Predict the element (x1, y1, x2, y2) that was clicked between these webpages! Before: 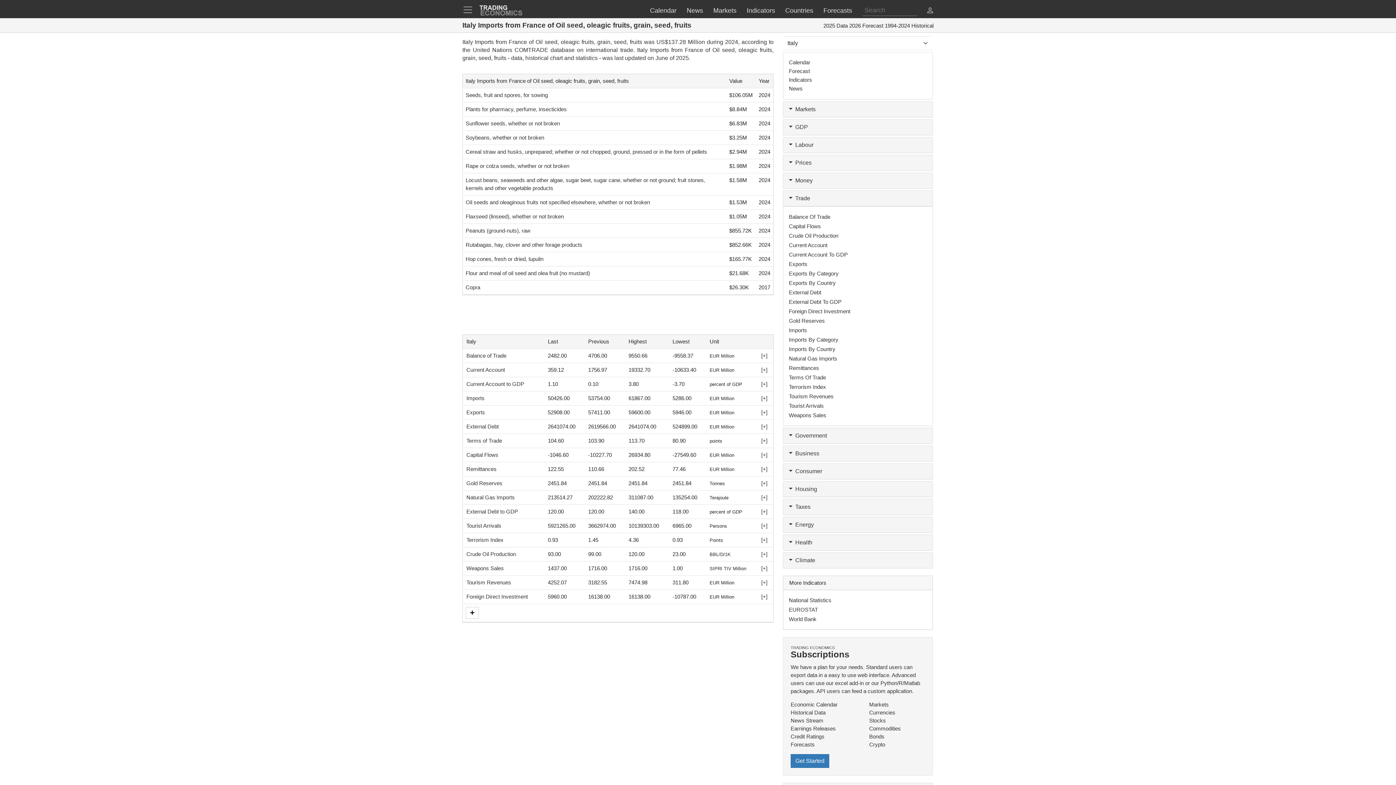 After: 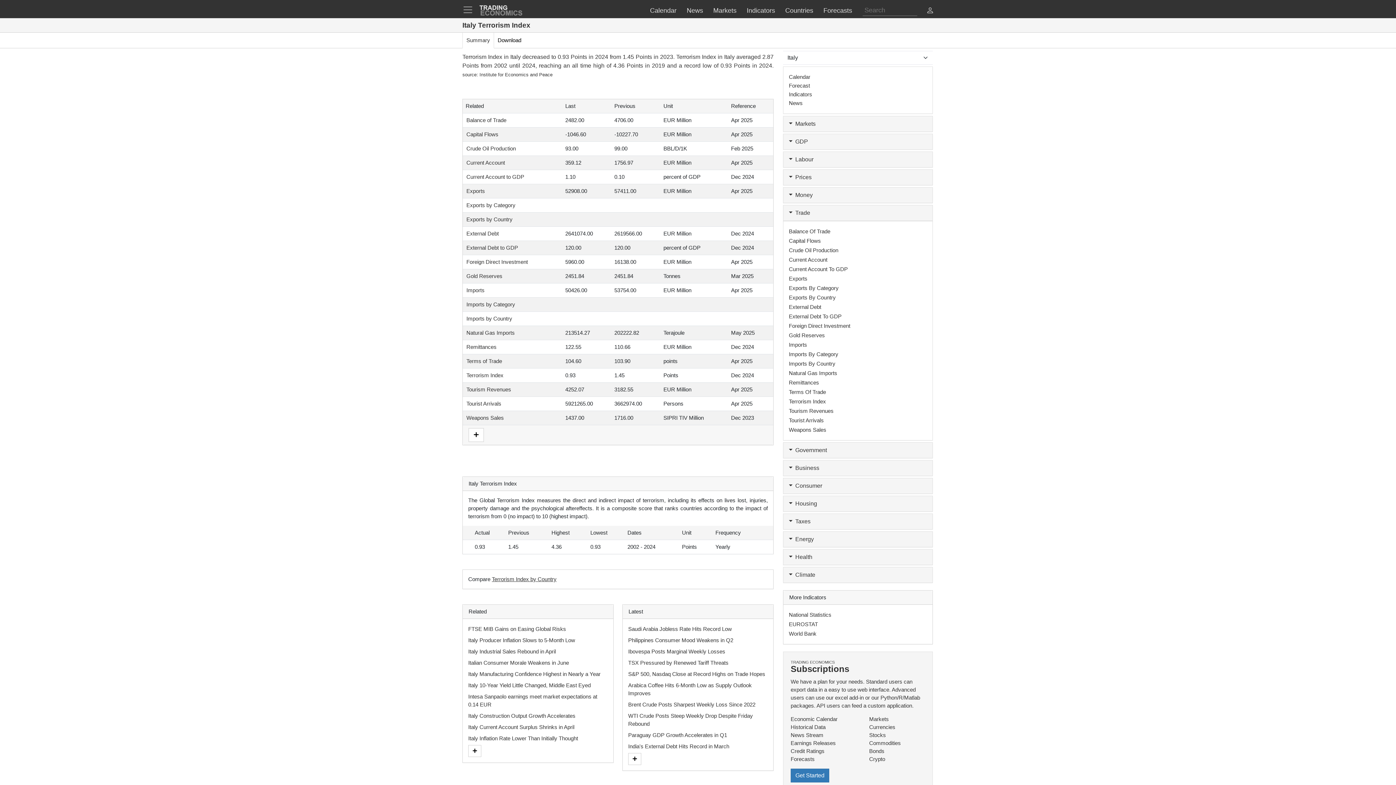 Action: label: Terrorism Index bbox: (466, 537, 503, 543)